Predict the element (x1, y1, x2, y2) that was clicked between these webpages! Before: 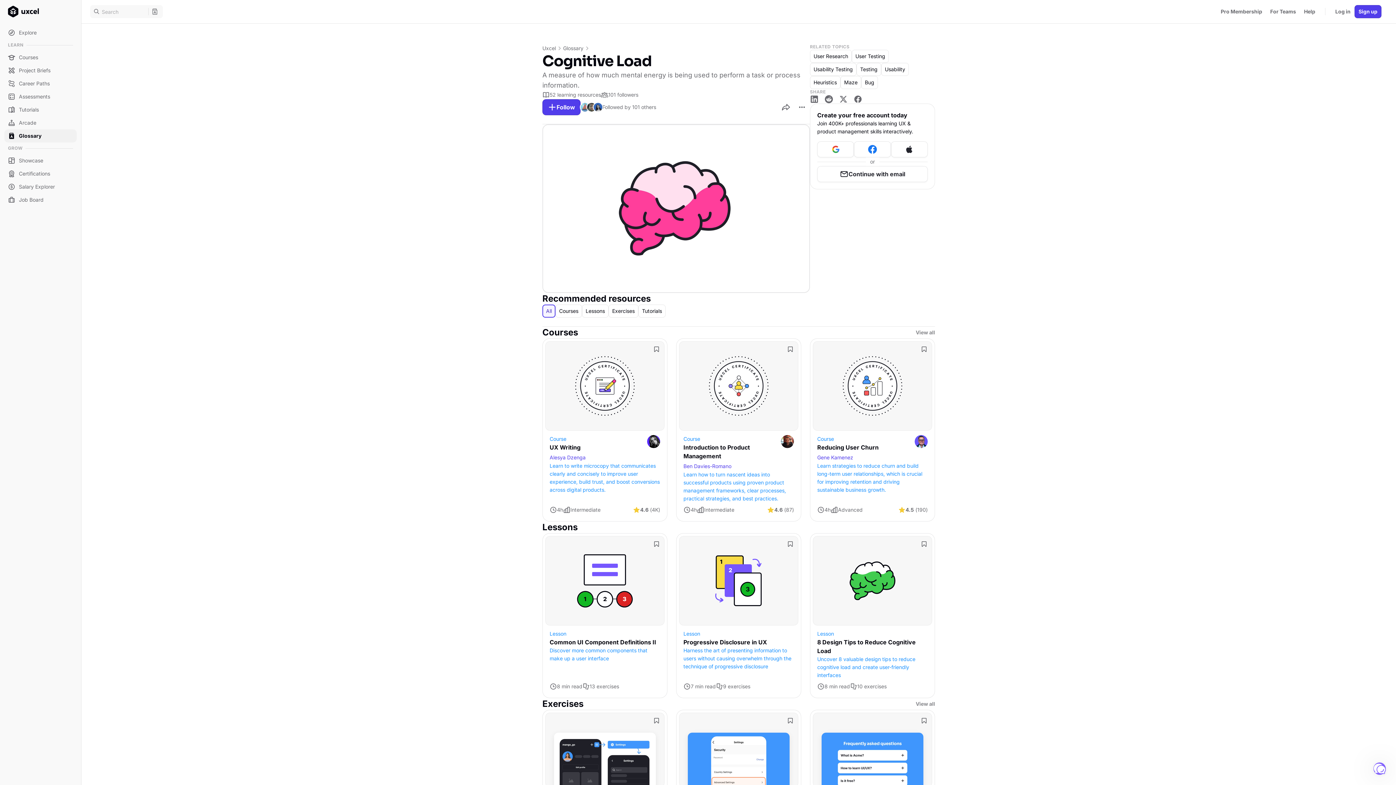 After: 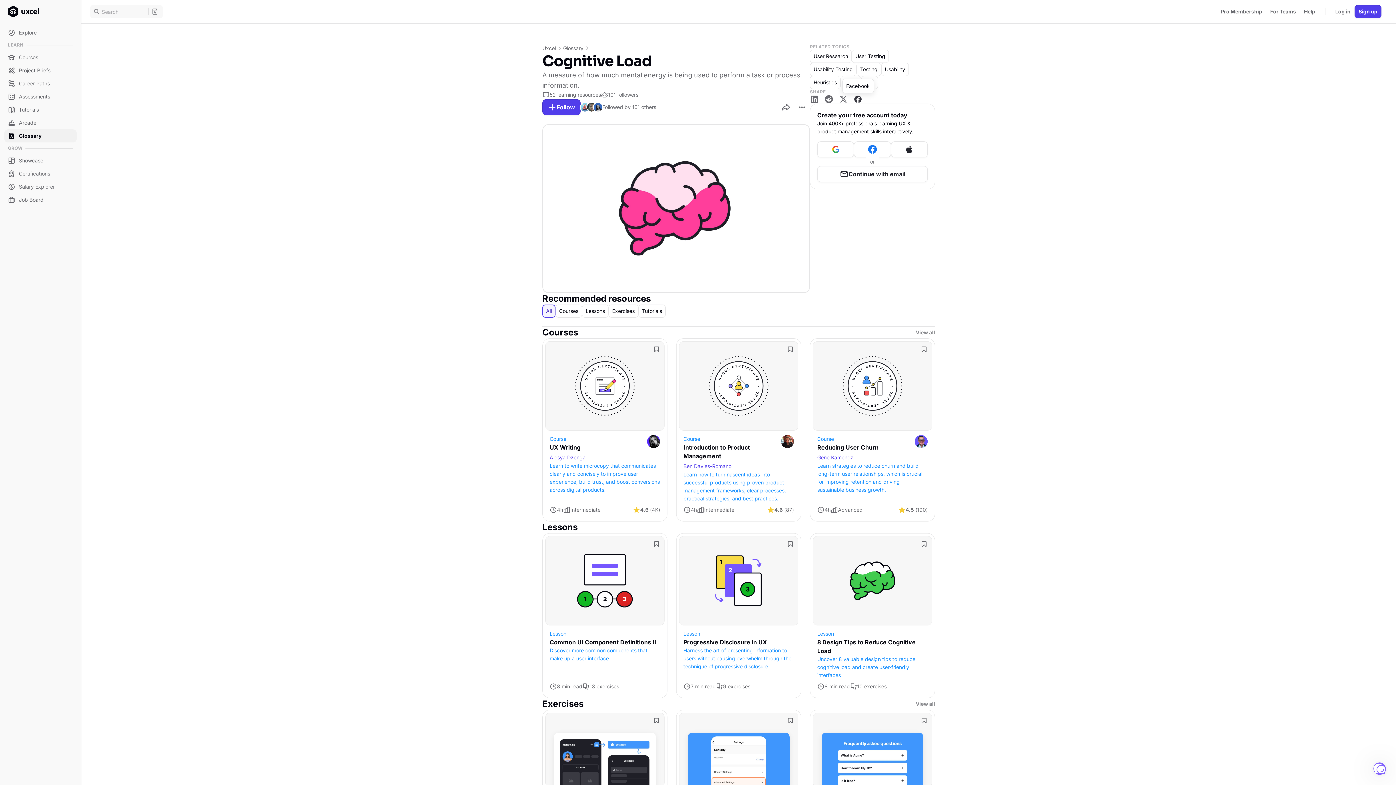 Action: bbox: (853, 94, 862, 103)